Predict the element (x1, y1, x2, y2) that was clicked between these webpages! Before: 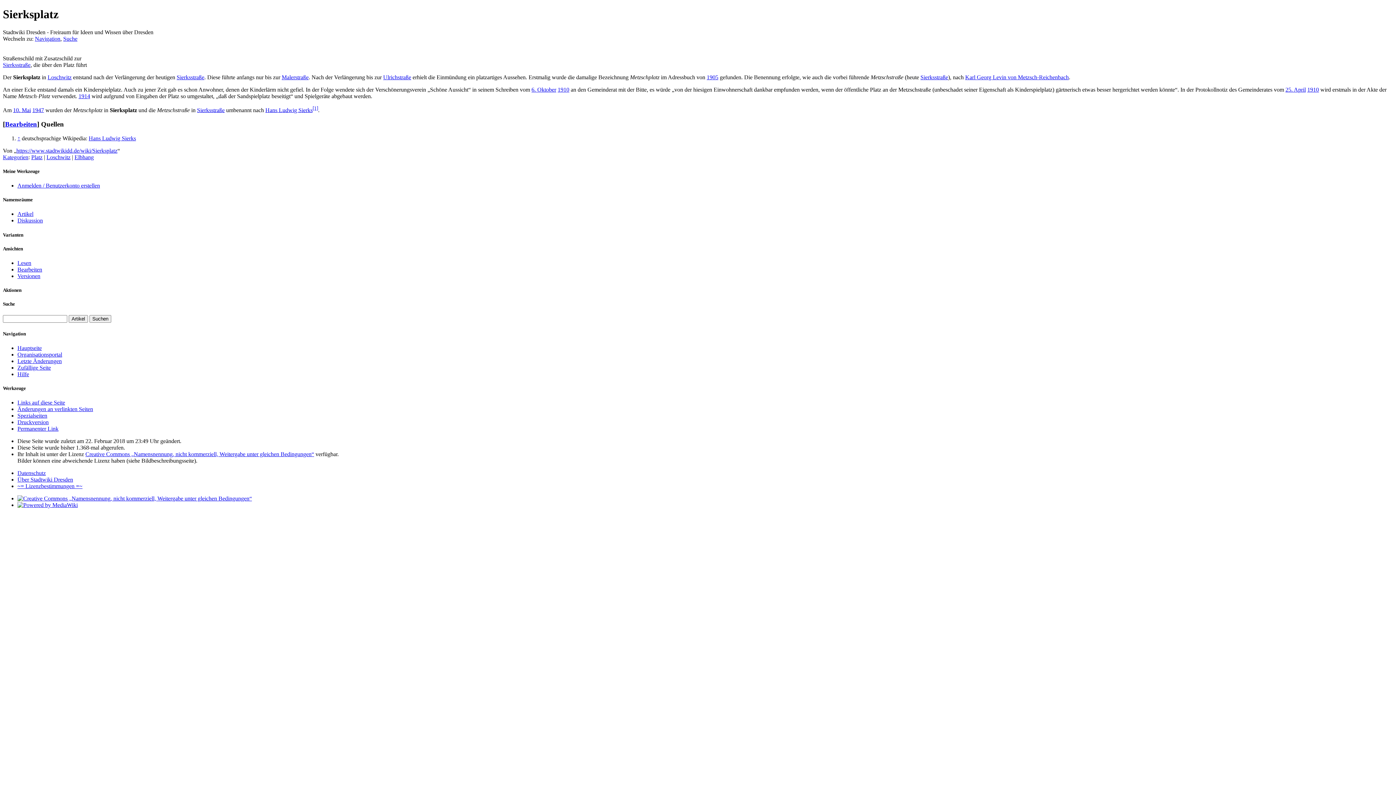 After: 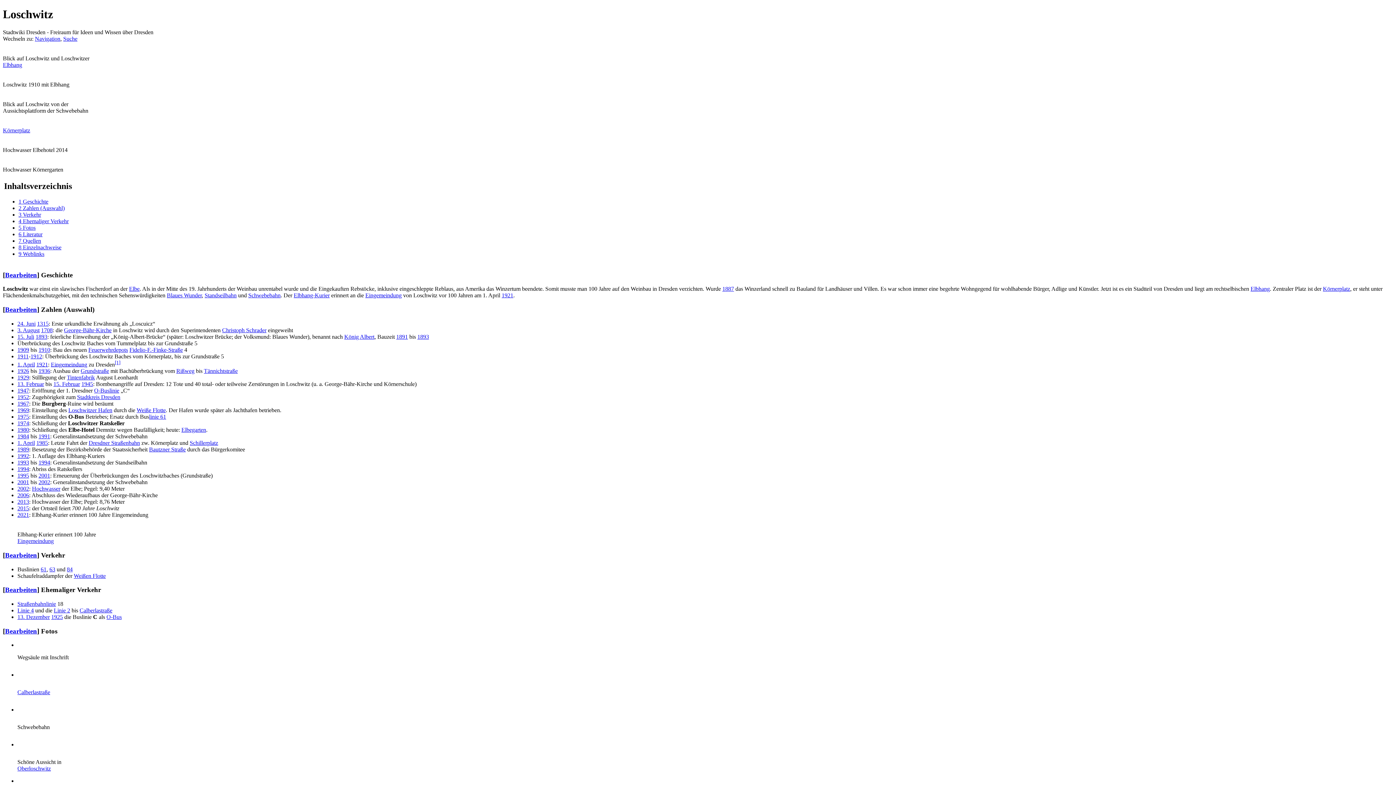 Action: bbox: (47, 74, 71, 80) label: Loschwitz